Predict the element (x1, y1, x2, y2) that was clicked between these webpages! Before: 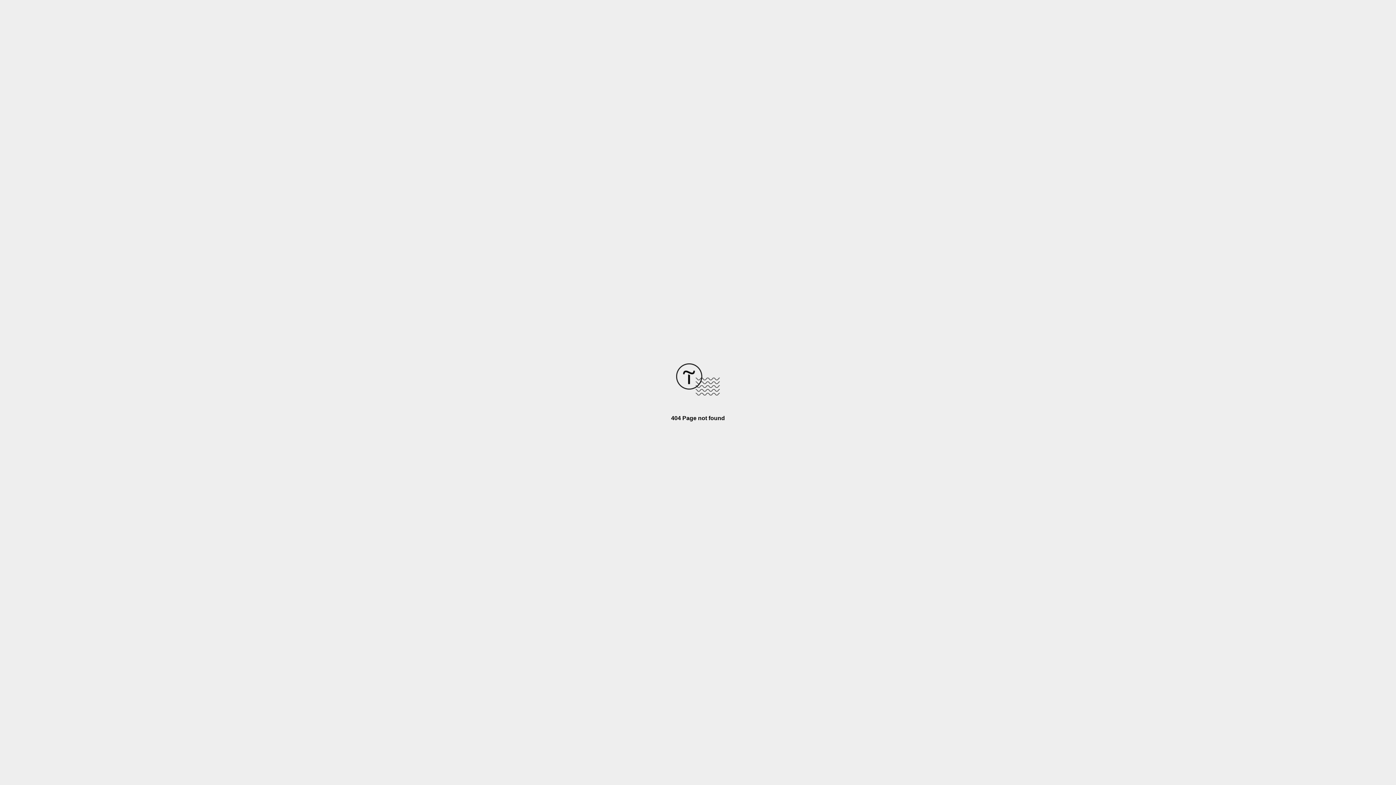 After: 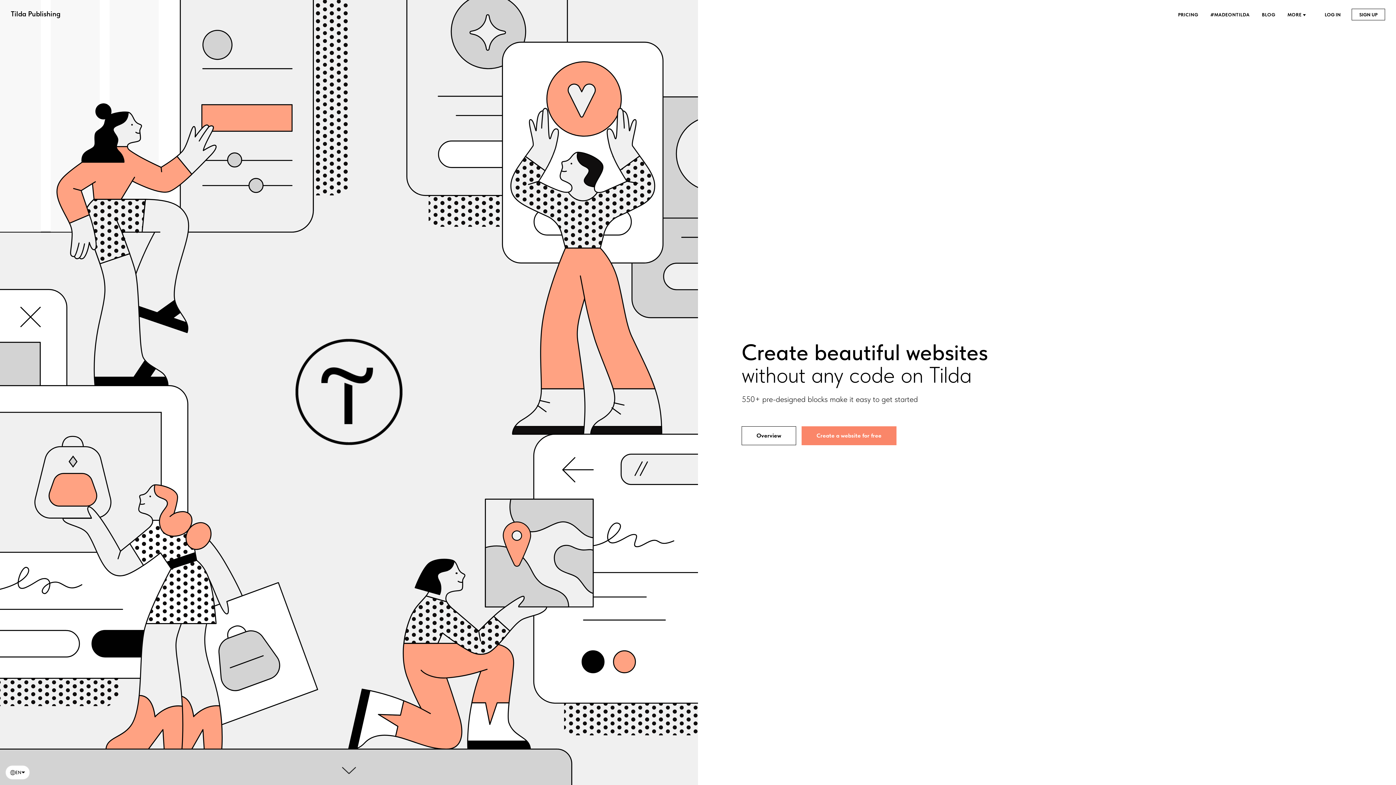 Action: bbox: (676, 390, 720, 396)